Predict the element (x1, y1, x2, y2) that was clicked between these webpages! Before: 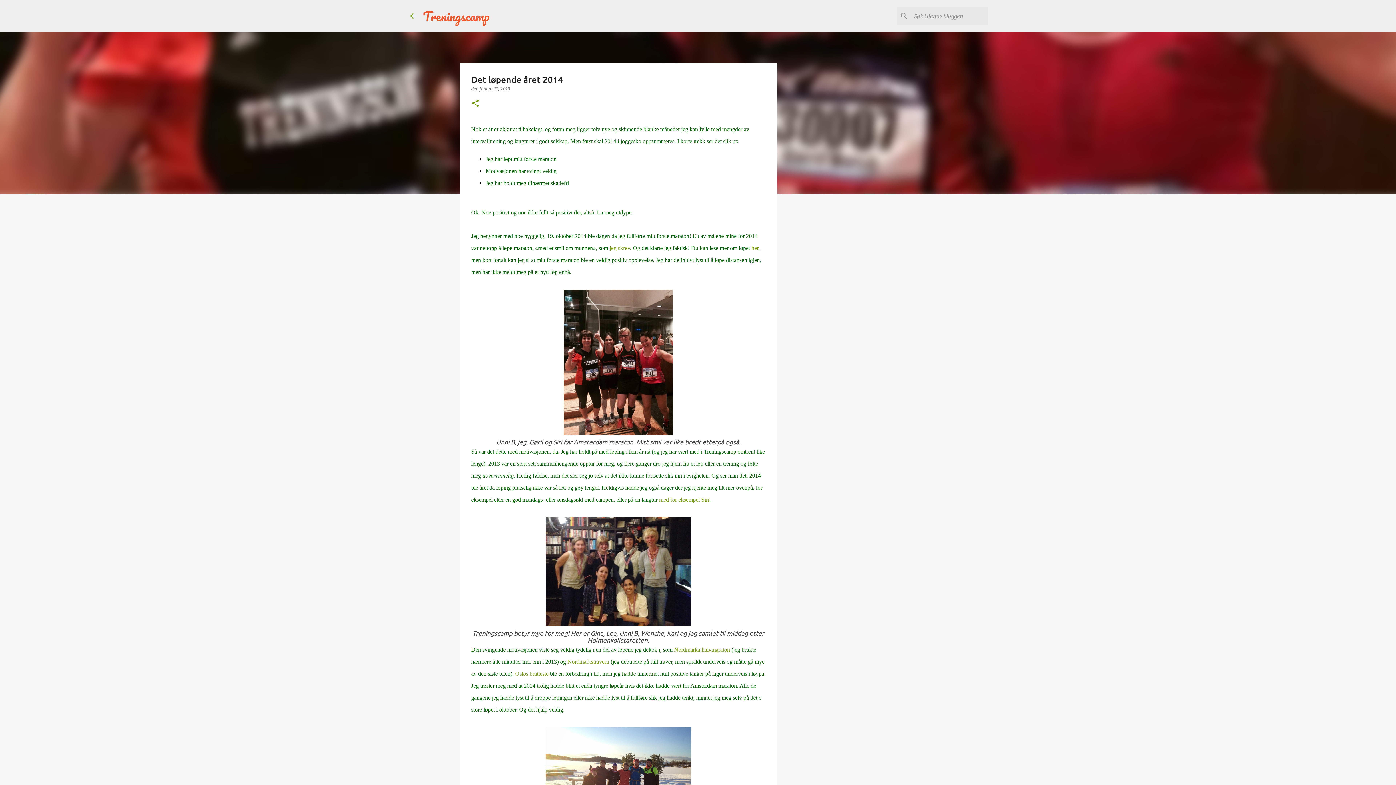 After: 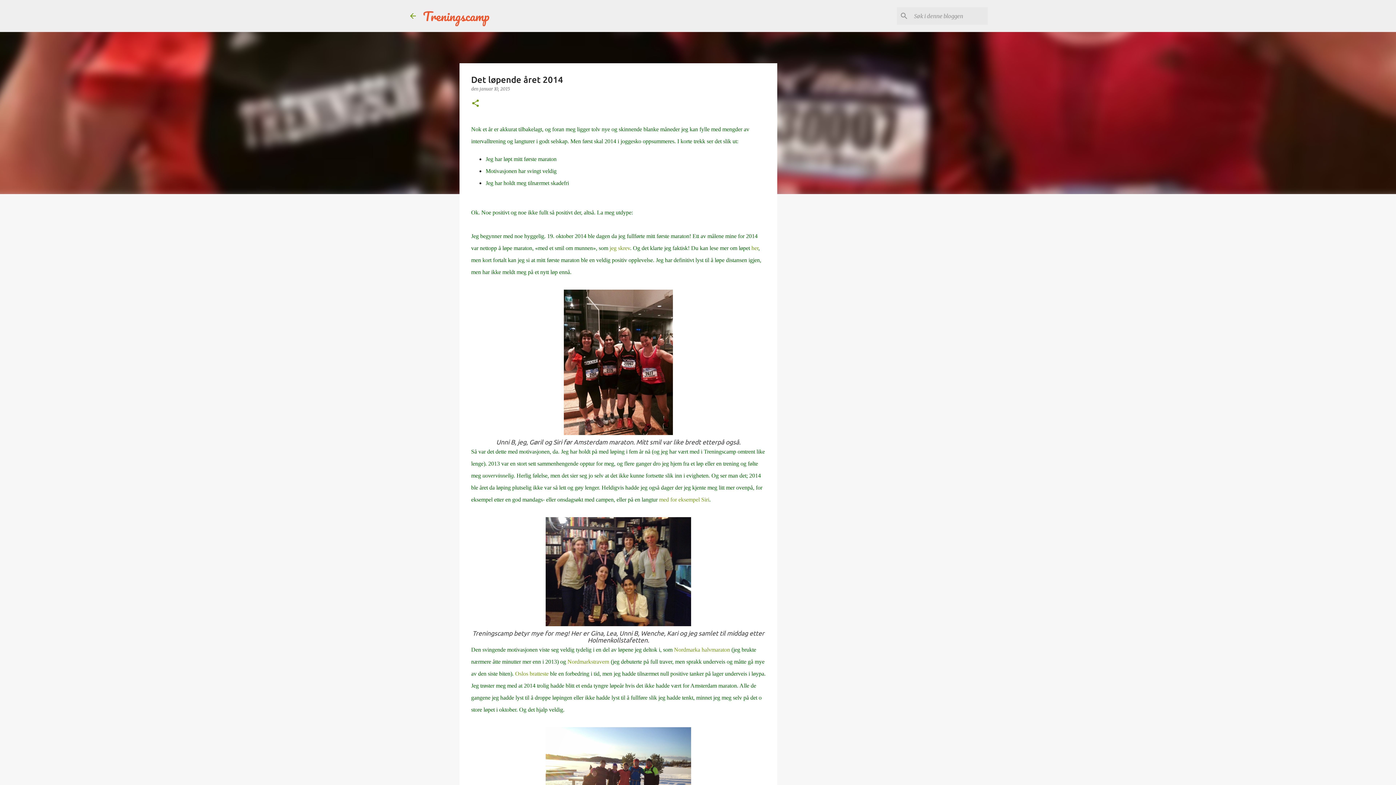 Action: label: jeg skrev bbox: (609, 245, 630, 251)